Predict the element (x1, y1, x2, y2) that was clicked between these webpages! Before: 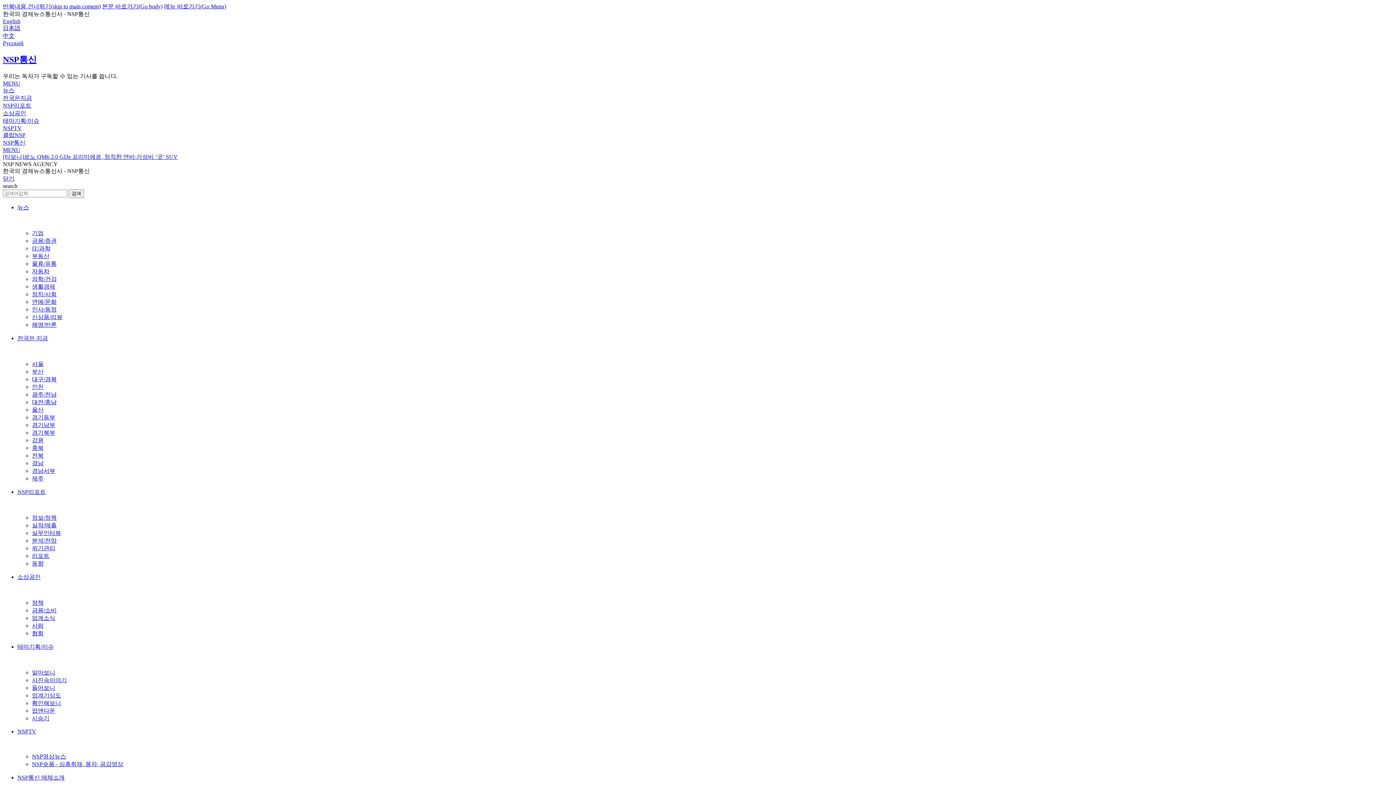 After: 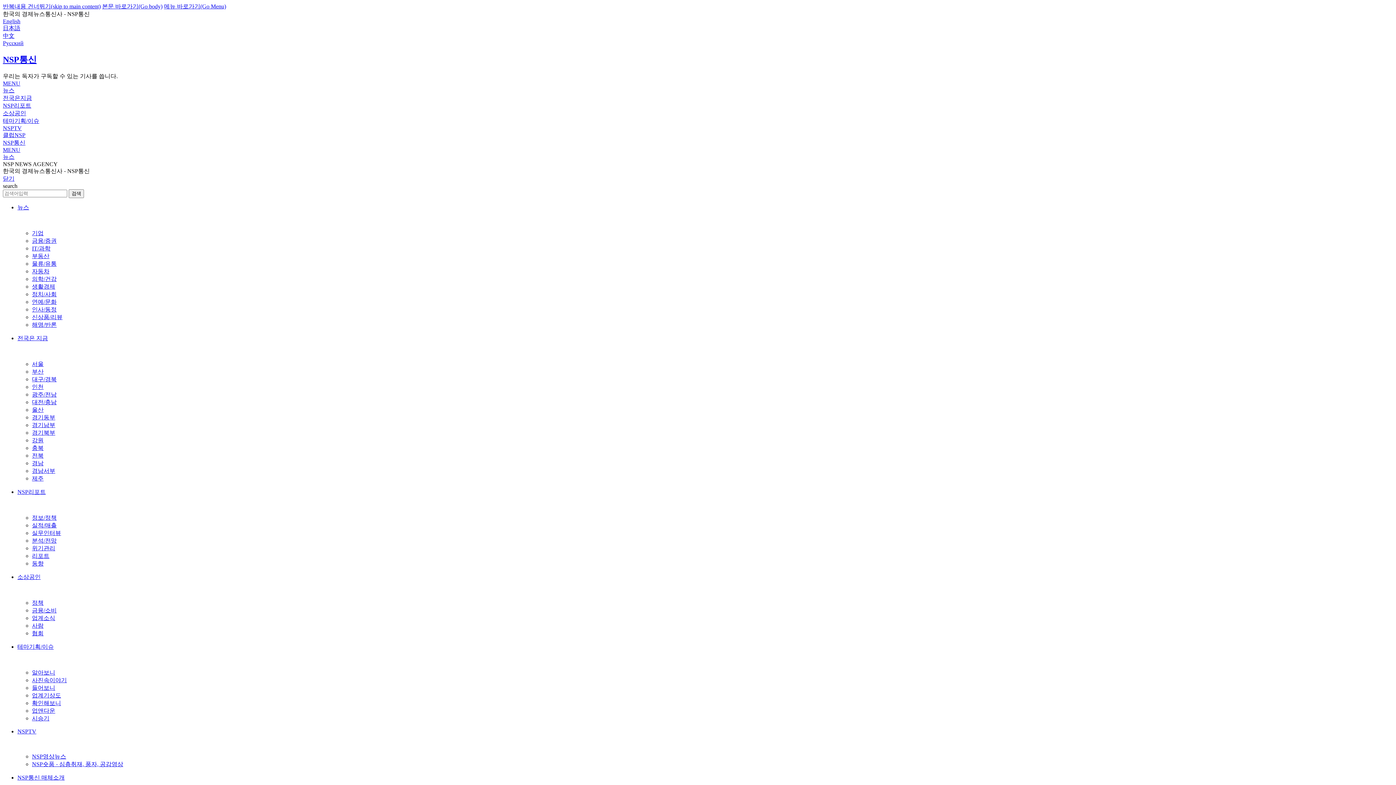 Action: bbox: (32, 275, 56, 282) label: 의학/건강